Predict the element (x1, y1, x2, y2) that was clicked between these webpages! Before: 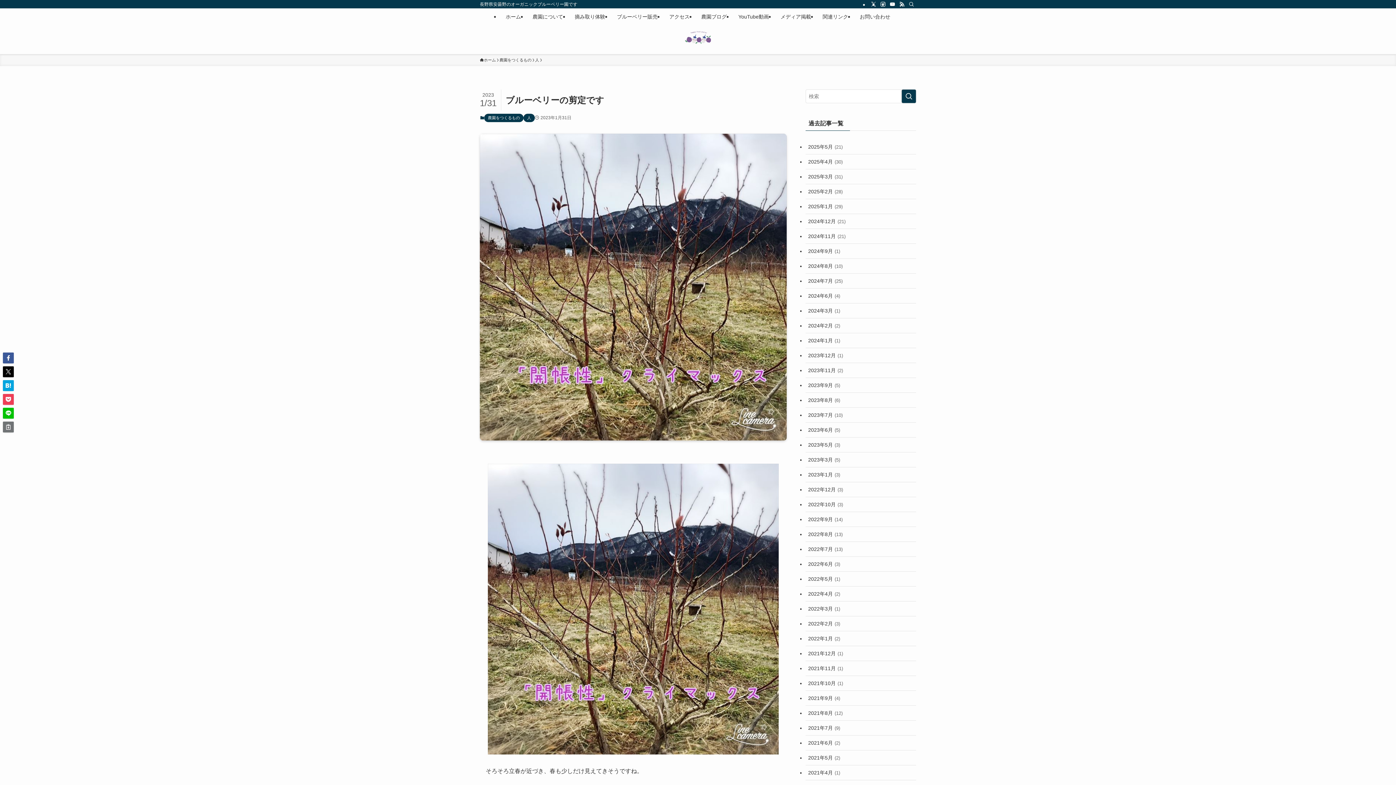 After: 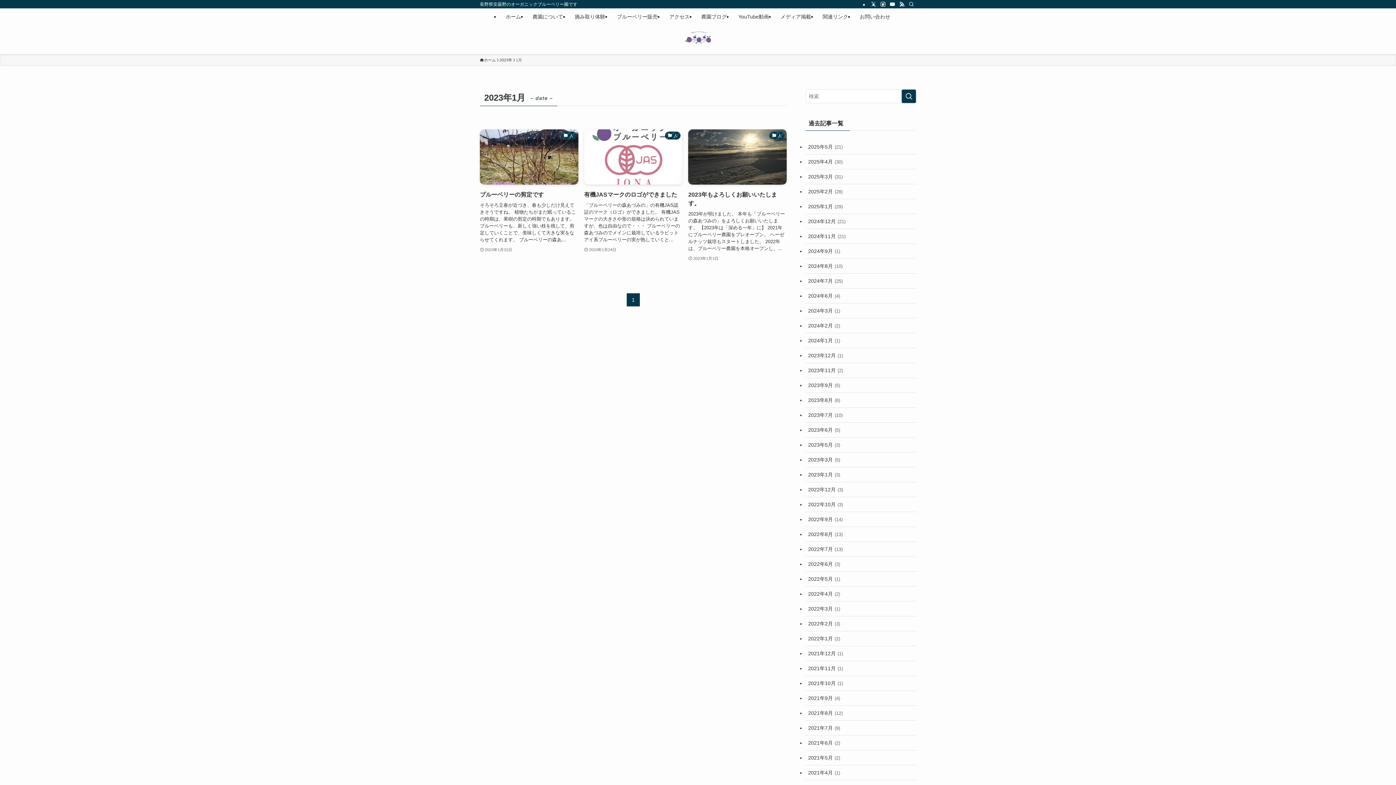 Action: bbox: (805, 467, 916, 482) label: 2023年1月 (3)